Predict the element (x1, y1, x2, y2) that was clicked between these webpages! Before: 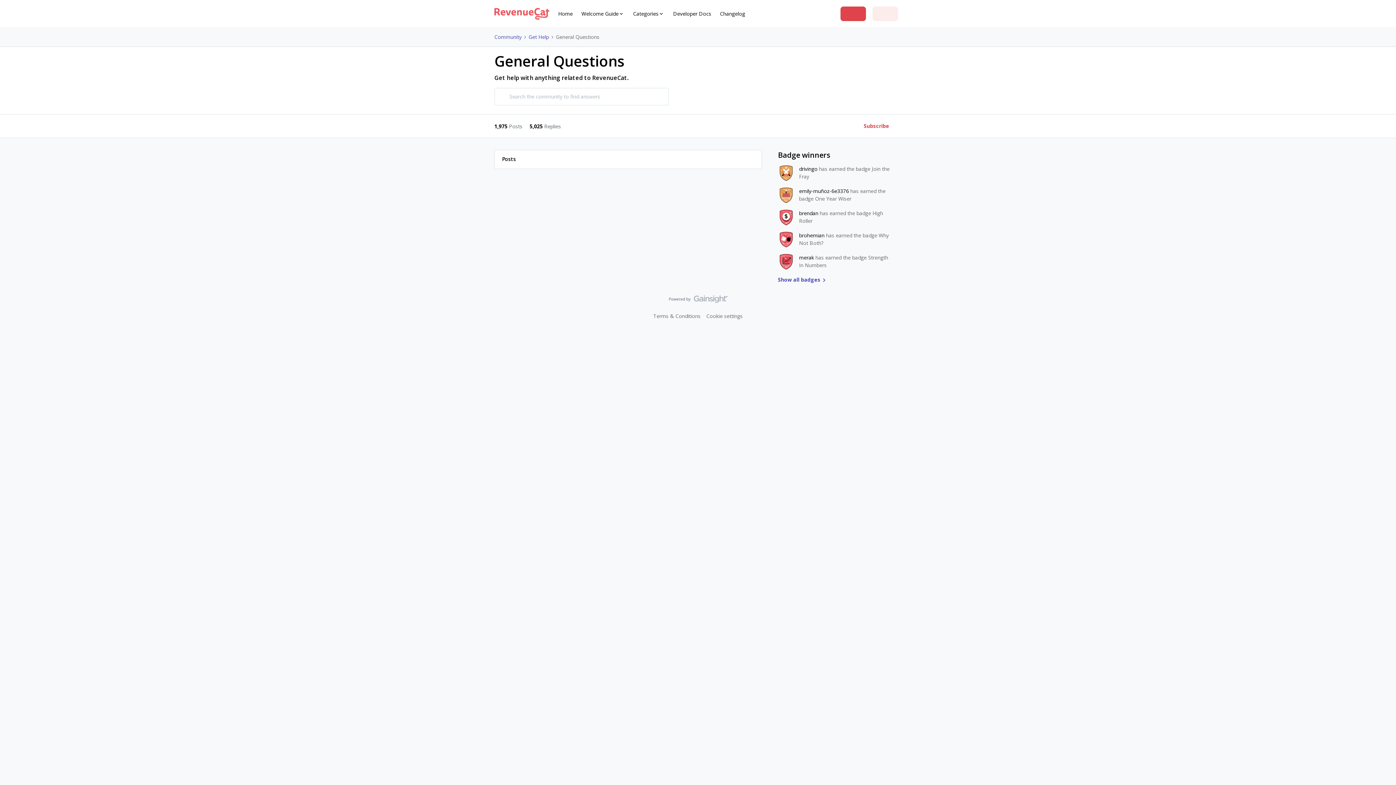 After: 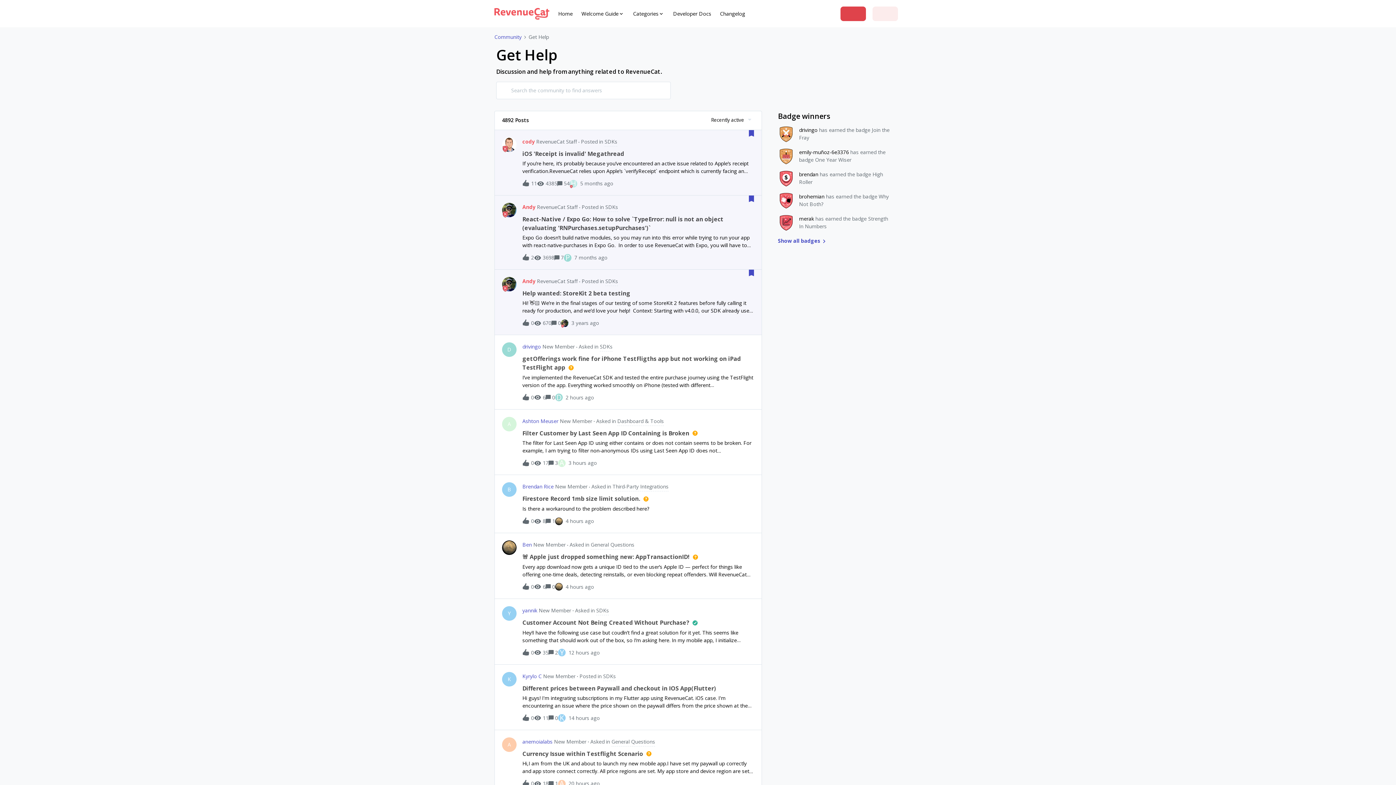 Action: label: Get Help bbox: (528, 33, 549, 40)